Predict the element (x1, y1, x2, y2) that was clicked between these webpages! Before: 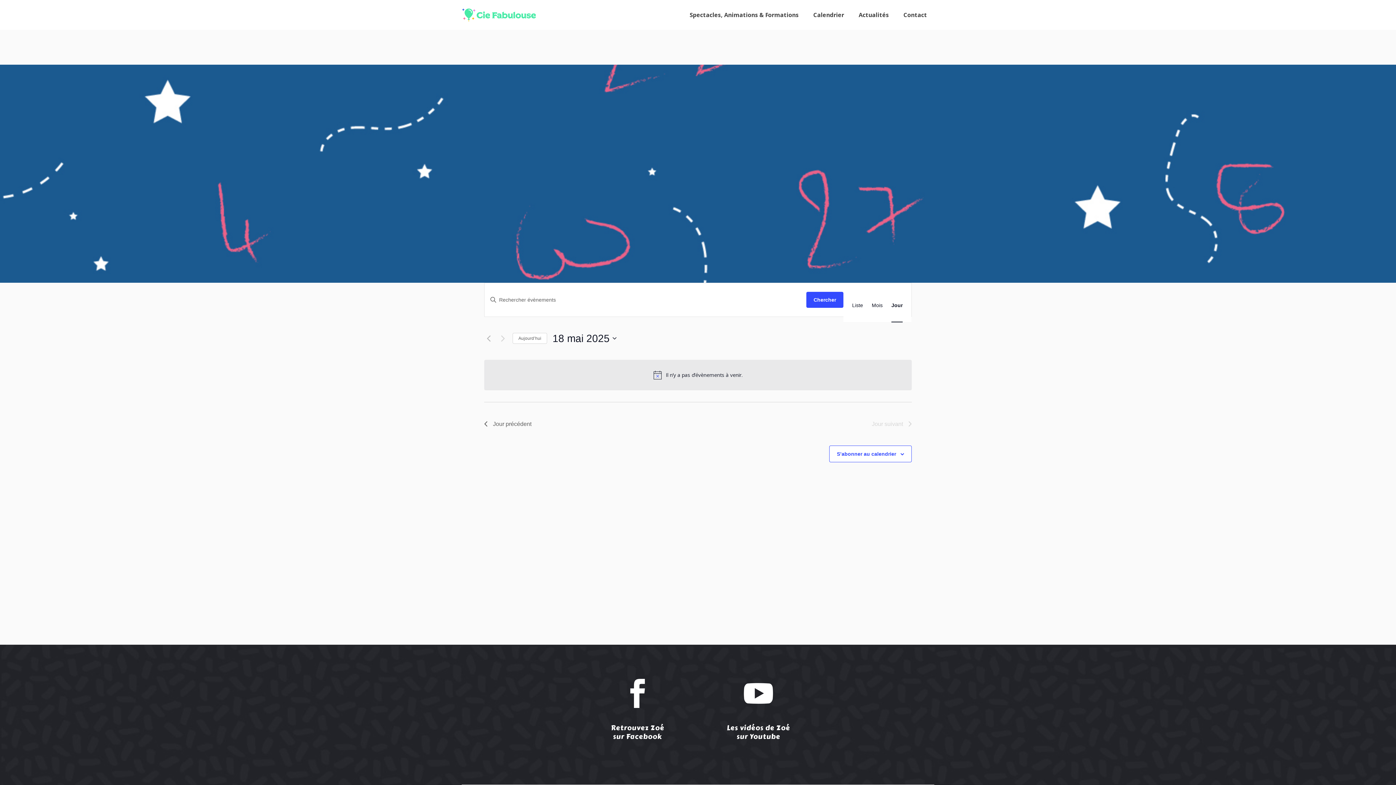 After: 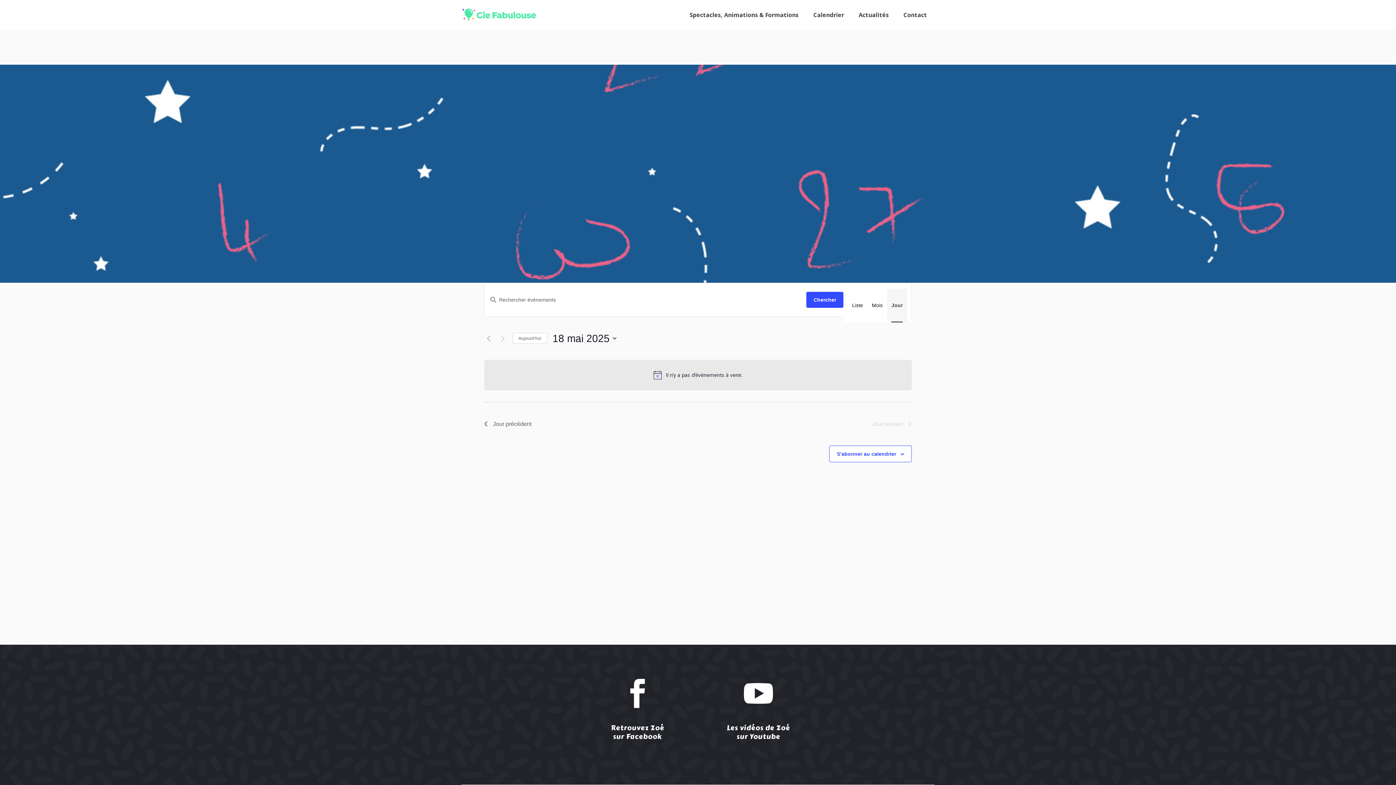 Action: label: Jour bbox: (891, 288, 902, 322)